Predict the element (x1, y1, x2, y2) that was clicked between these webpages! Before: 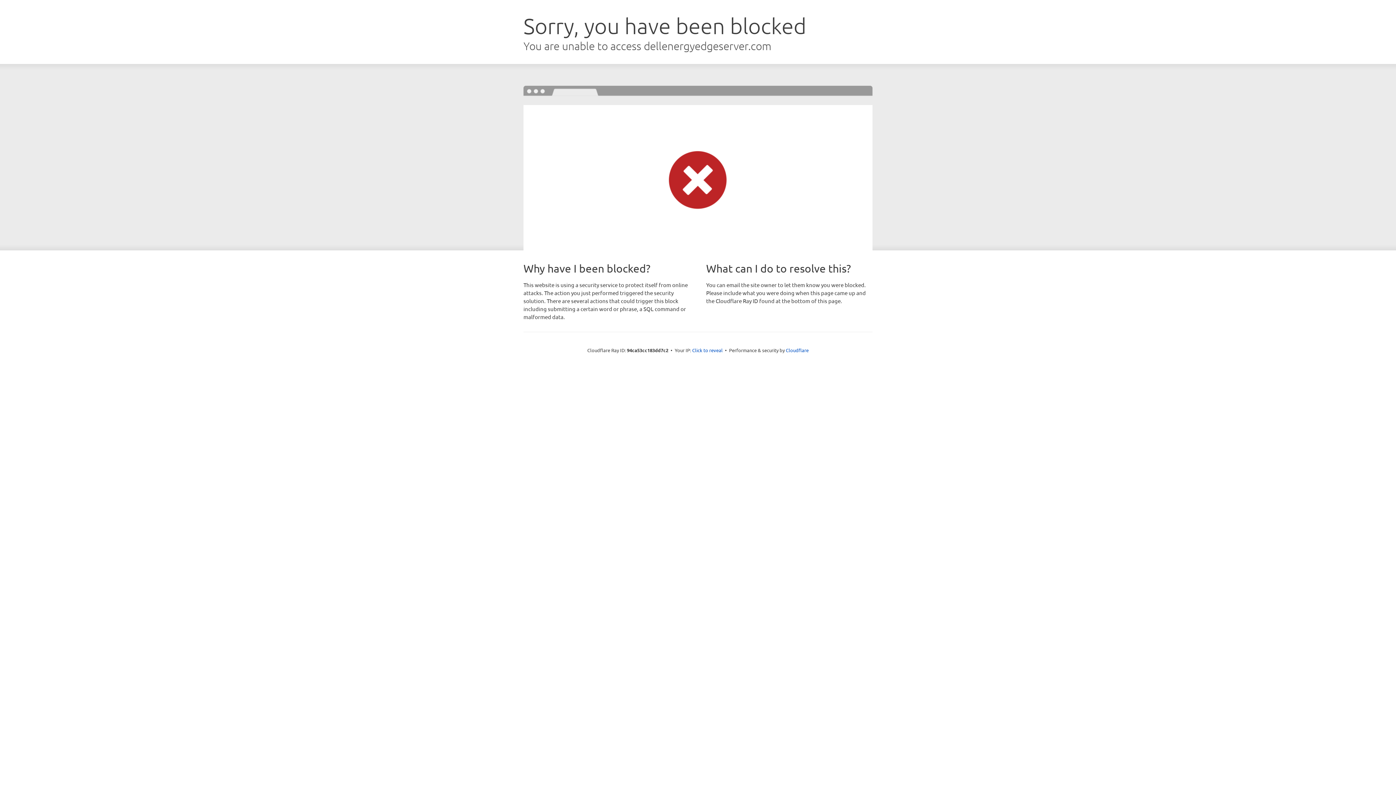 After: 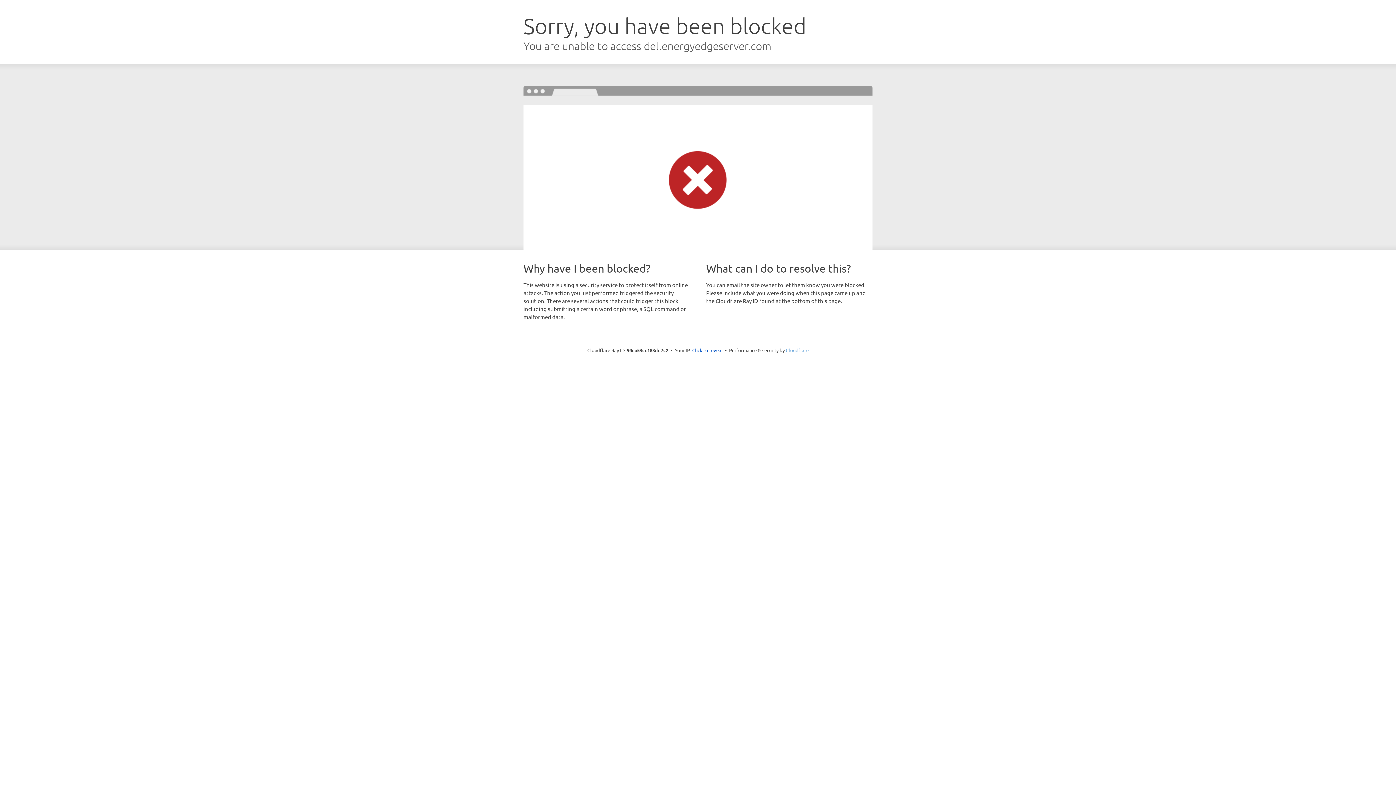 Action: bbox: (786, 347, 808, 353) label: Cloudflare